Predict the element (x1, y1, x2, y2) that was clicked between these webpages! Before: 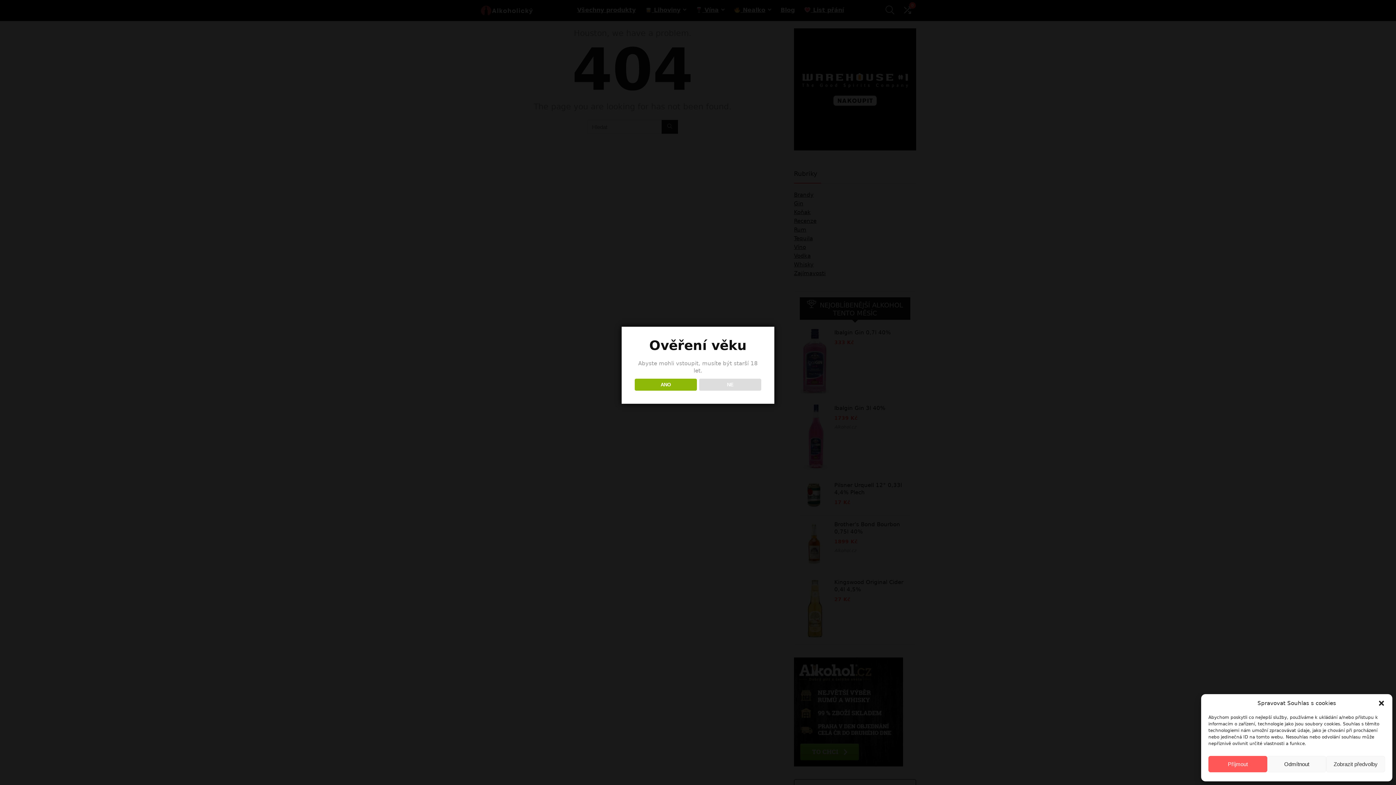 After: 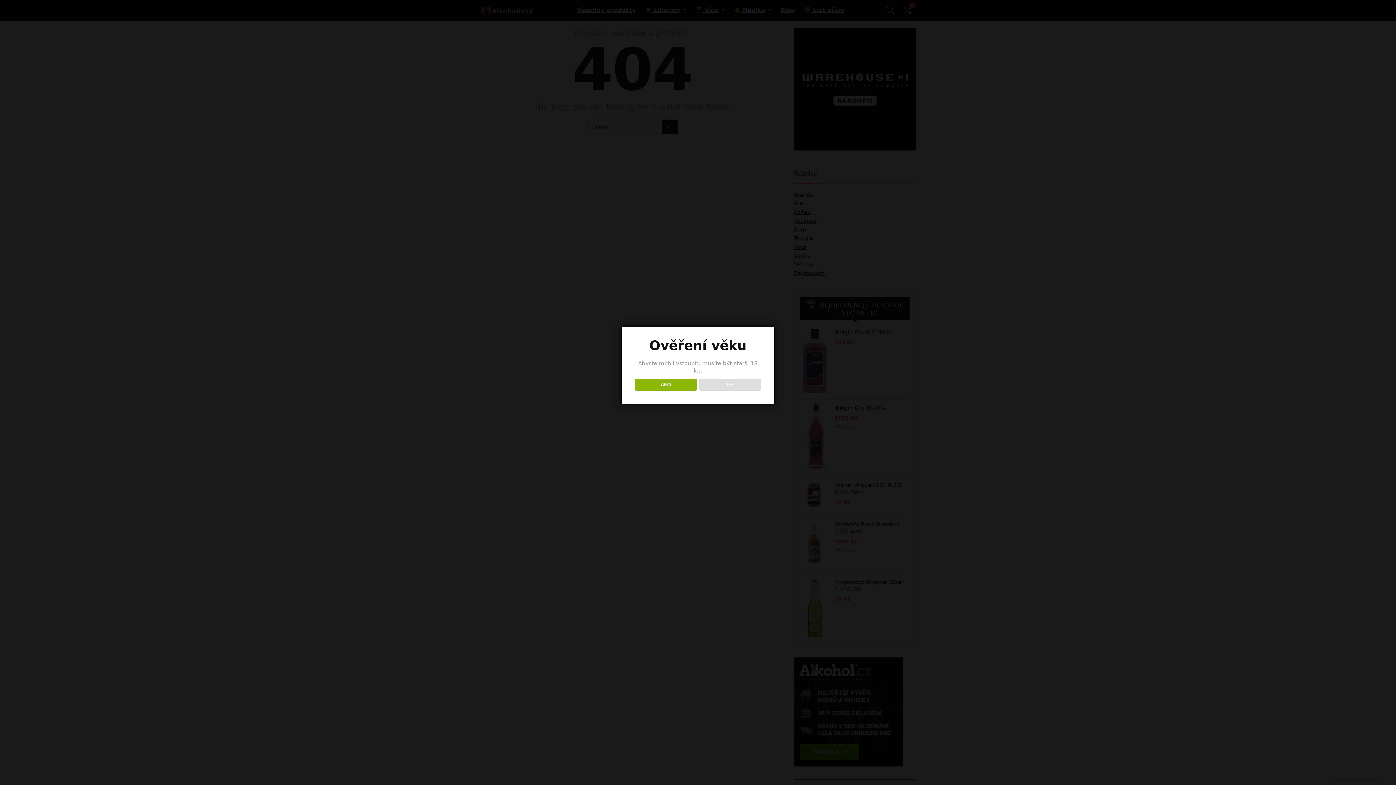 Action: label: Zavřít dialogové okno bbox: (1378, 700, 1385, 707)